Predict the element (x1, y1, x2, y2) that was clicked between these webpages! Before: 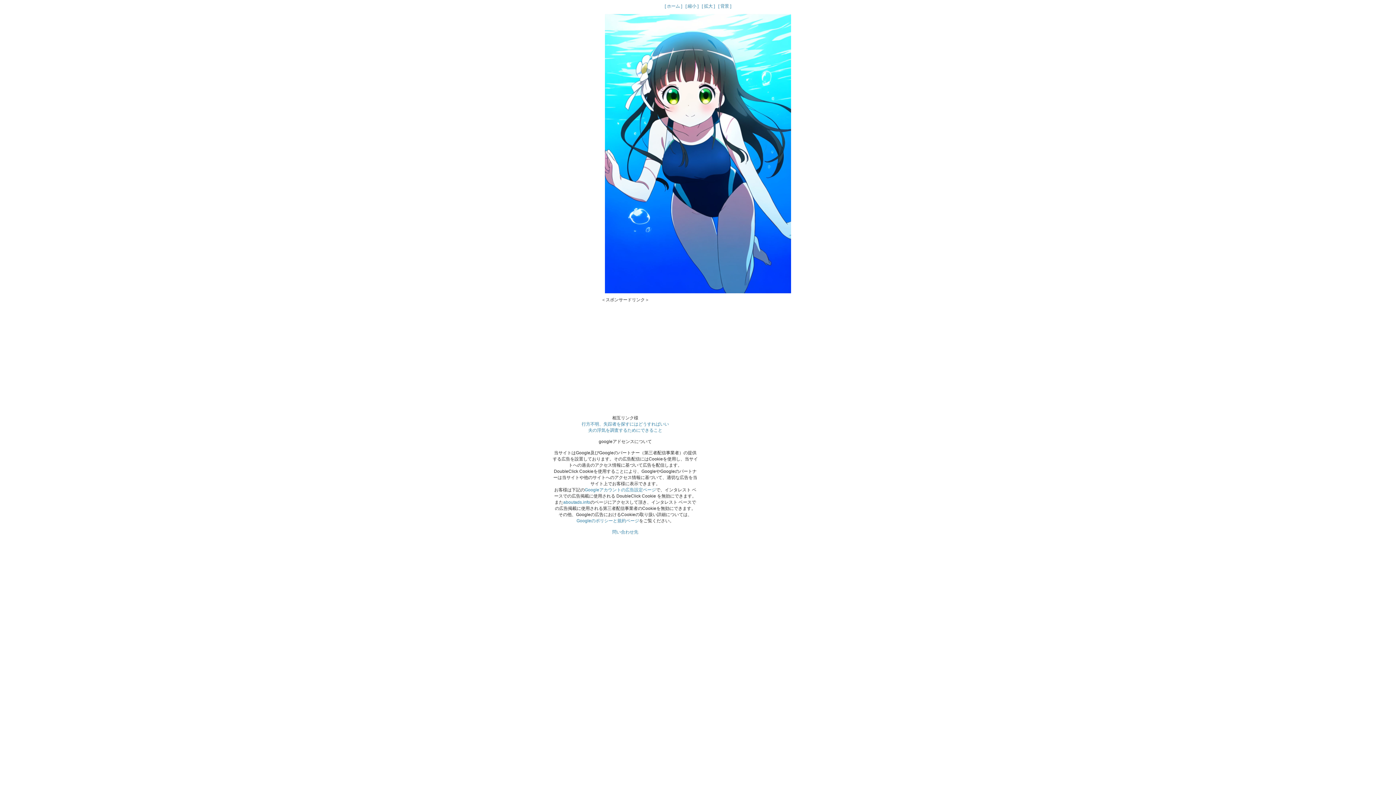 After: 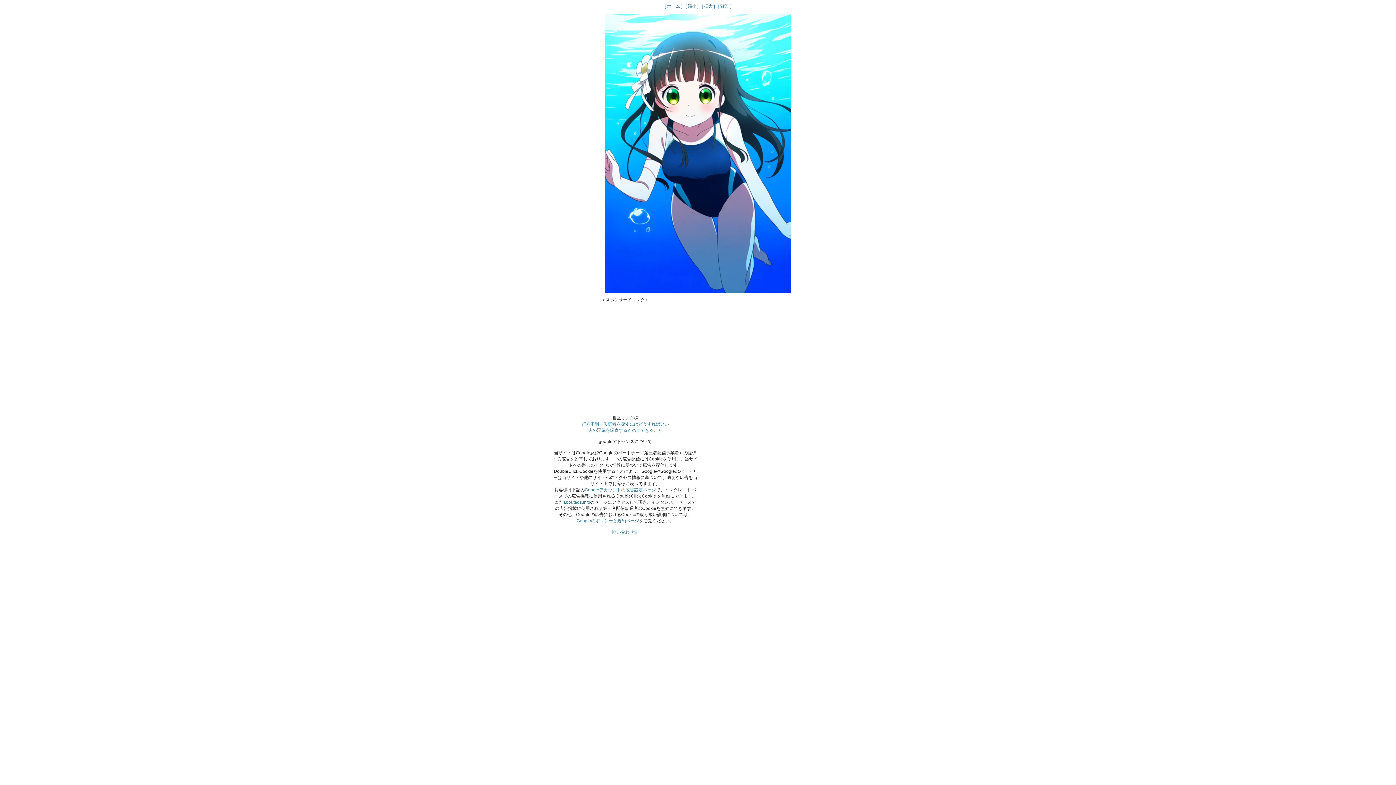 Action: bbox: (605, 293, 791, 298)